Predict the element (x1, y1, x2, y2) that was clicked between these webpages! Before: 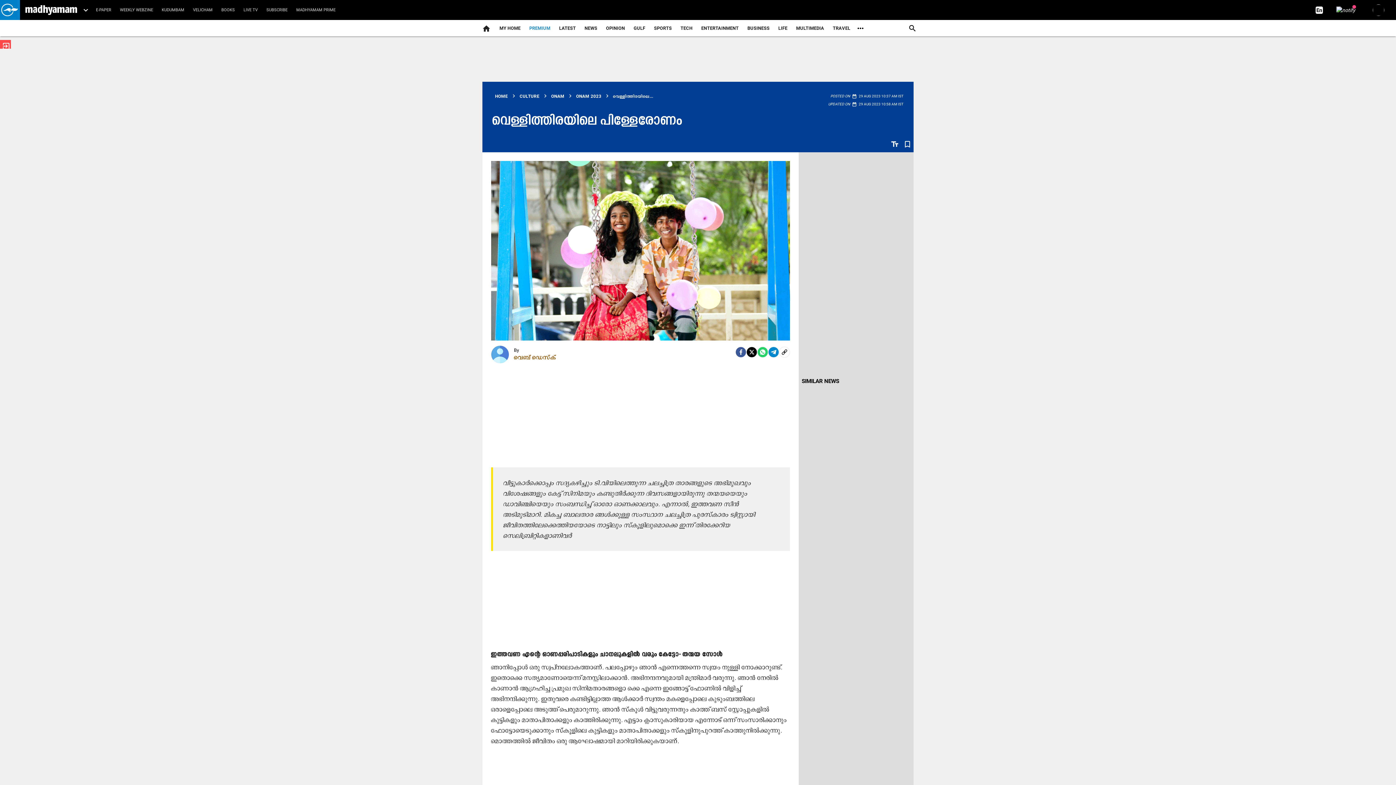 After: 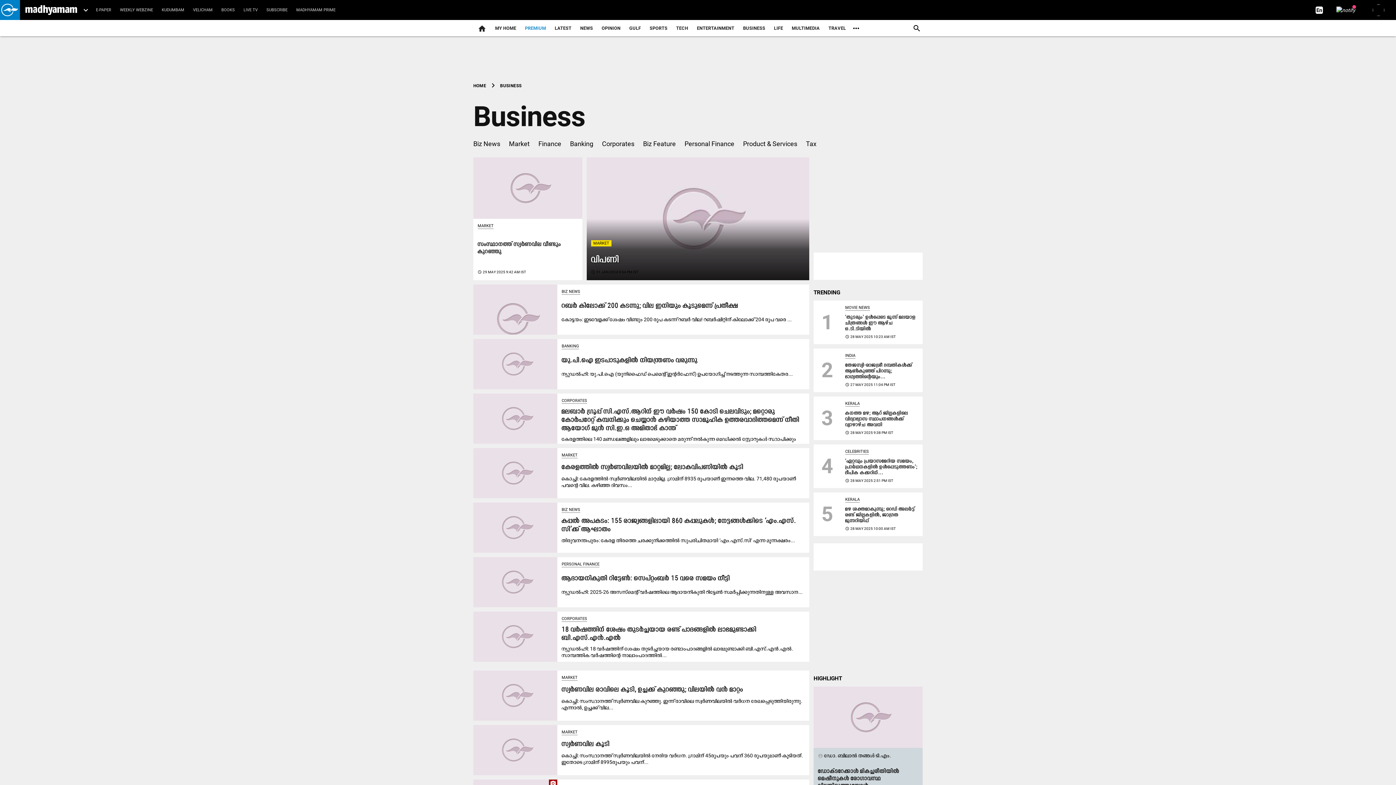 Action: bbox: (743, 18, 774, 38) label: BUSINESS